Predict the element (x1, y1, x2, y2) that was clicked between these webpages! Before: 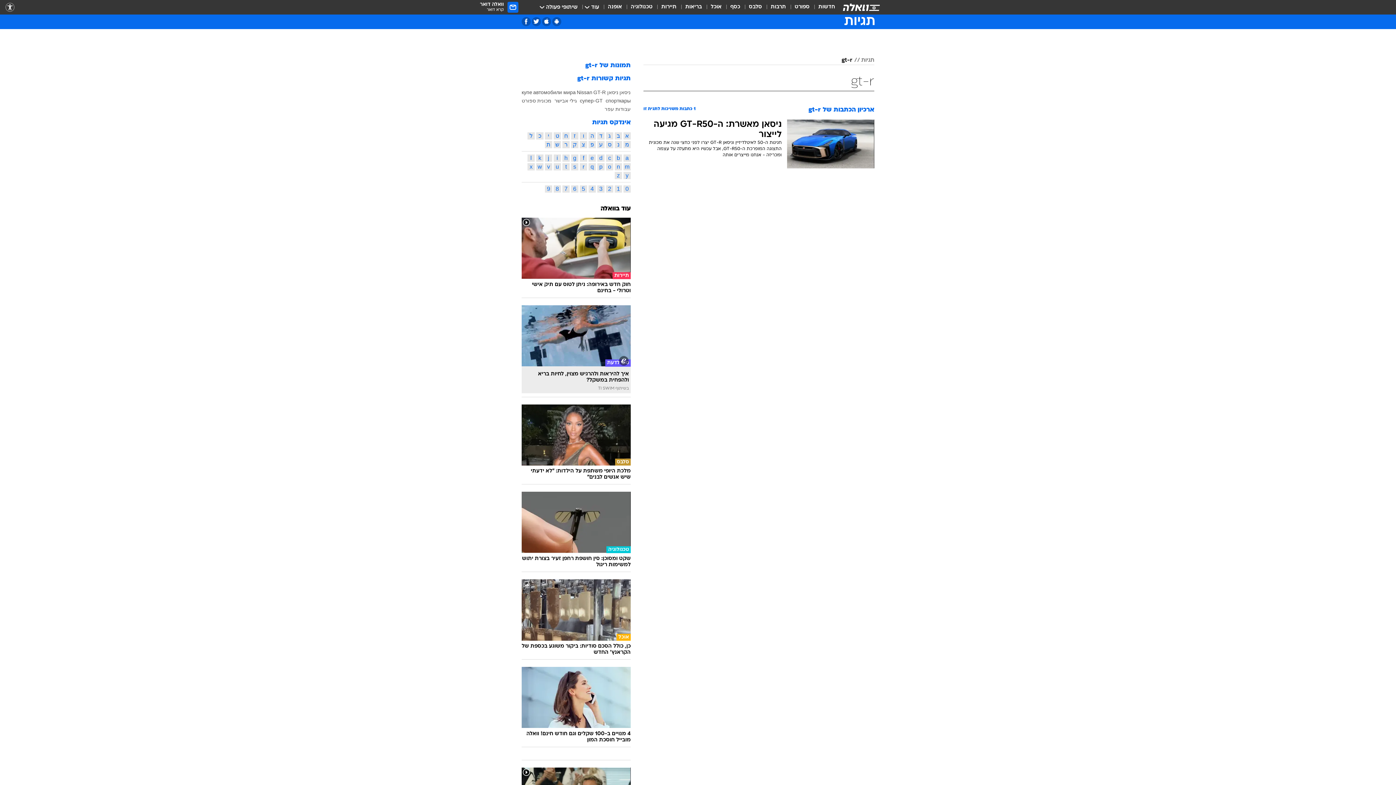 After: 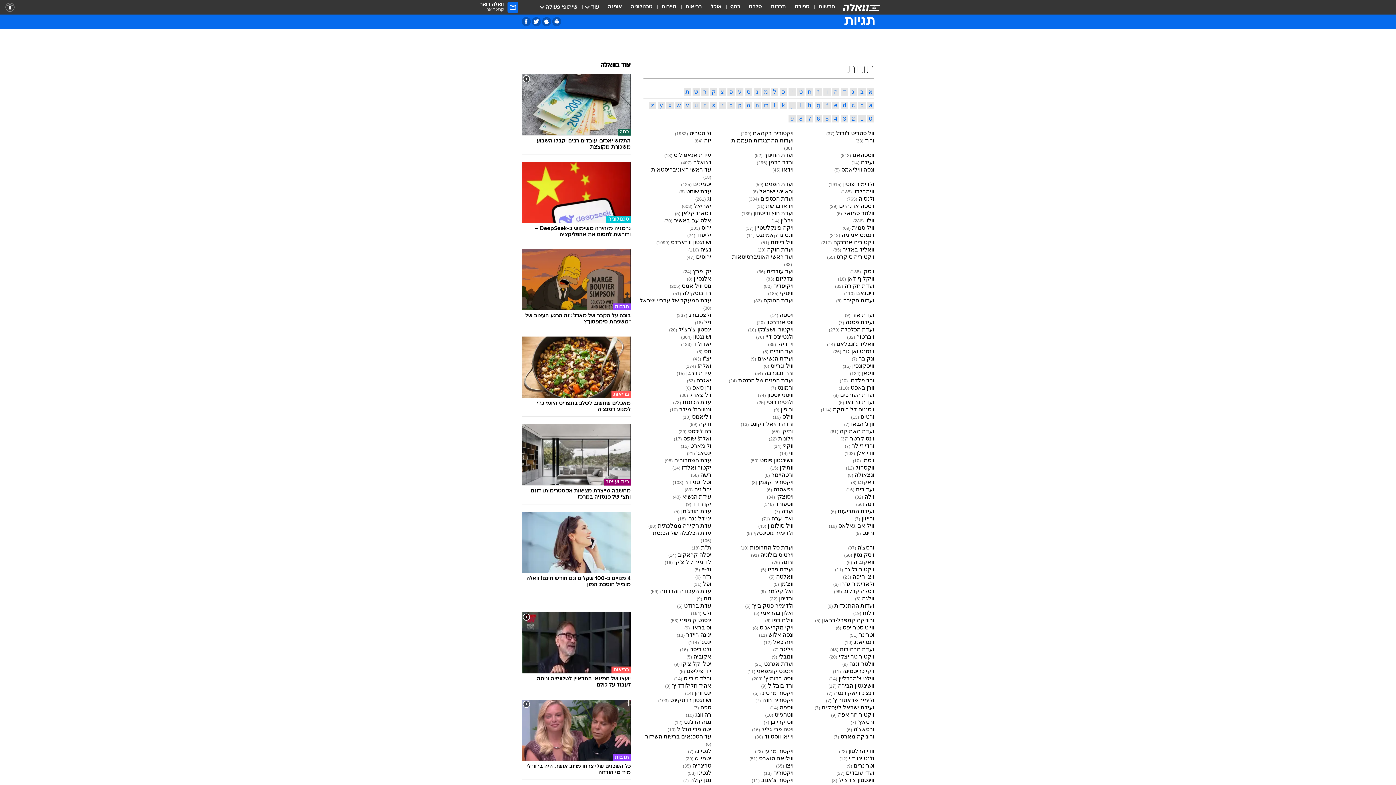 Action: bbox: (580, 132, 587, 139) label: ו